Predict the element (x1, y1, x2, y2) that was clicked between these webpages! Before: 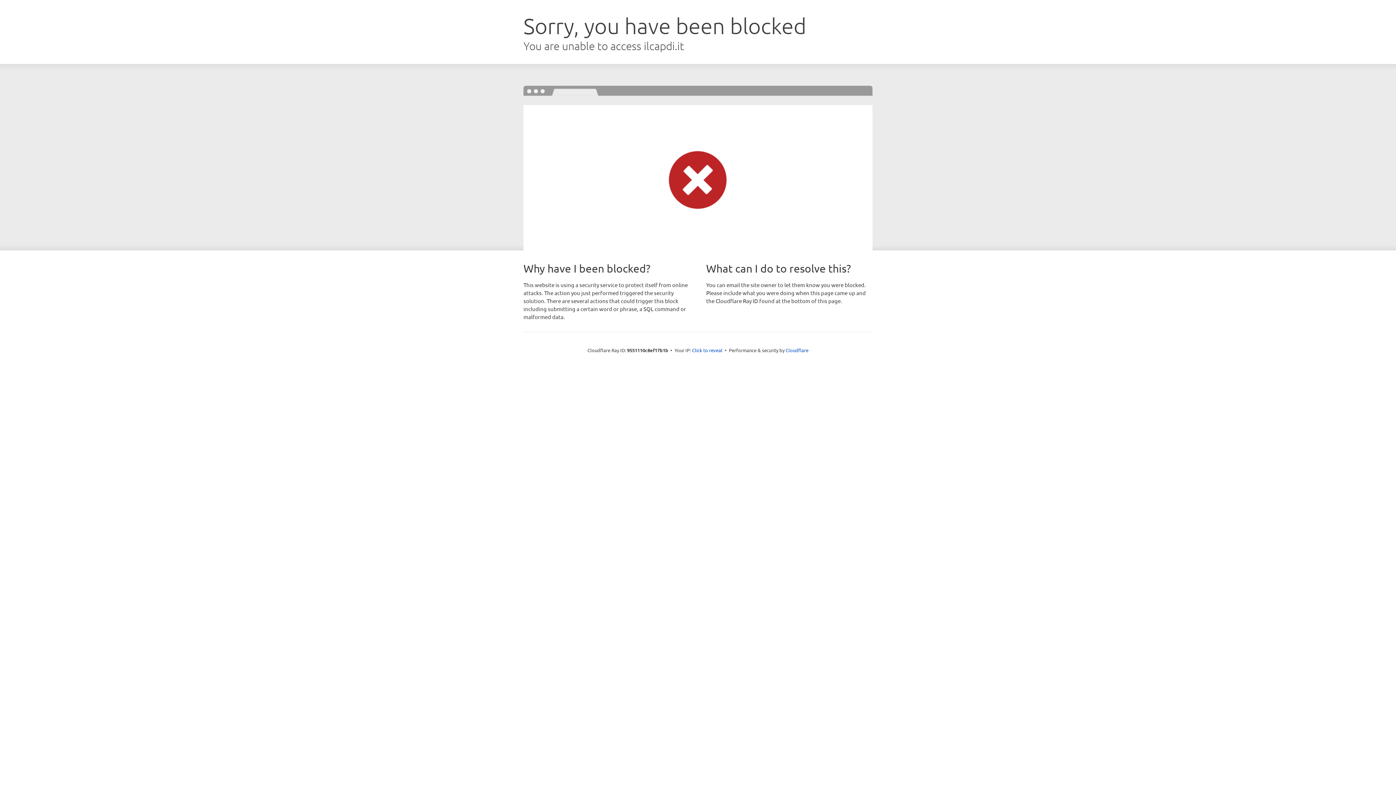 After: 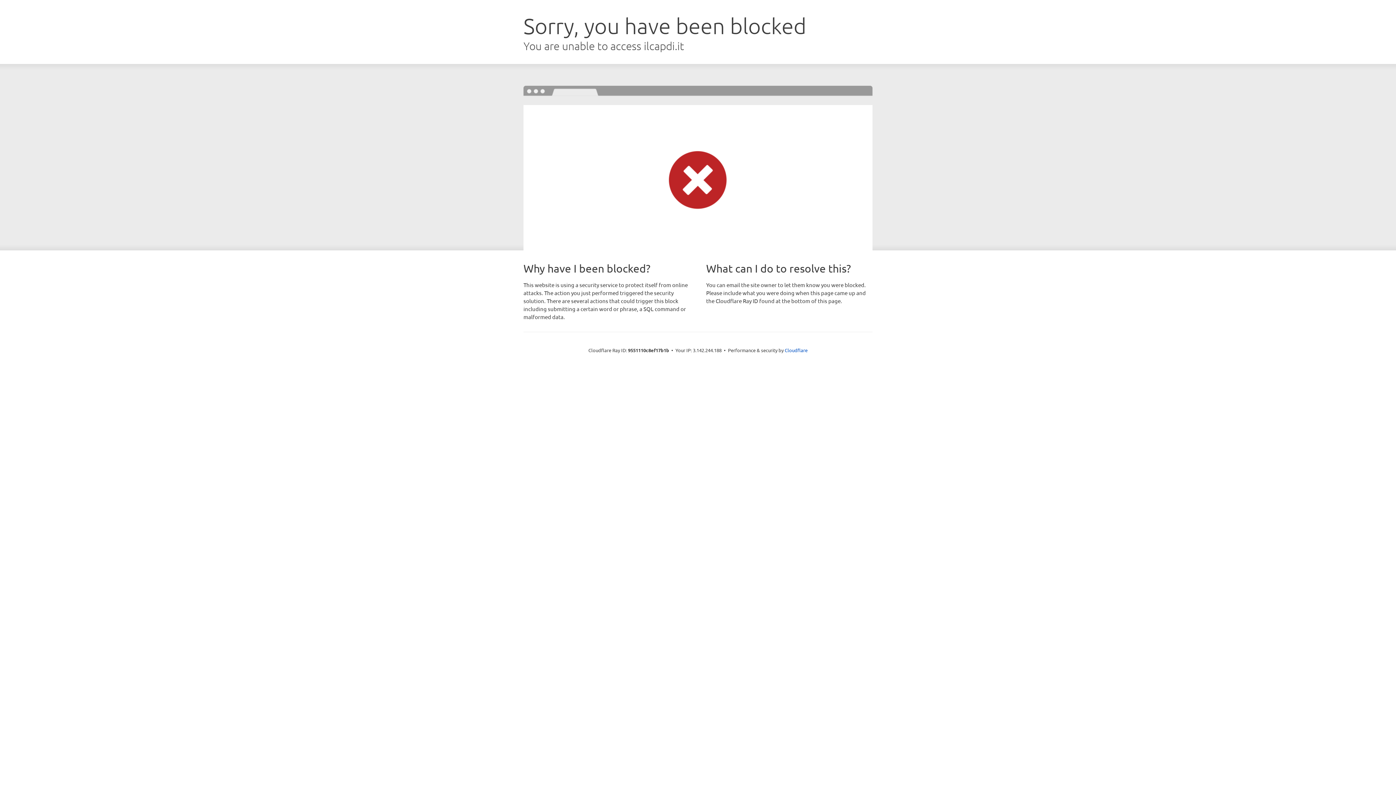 Action: bbox: (692, 346, 722, 353) label: Click to reveal